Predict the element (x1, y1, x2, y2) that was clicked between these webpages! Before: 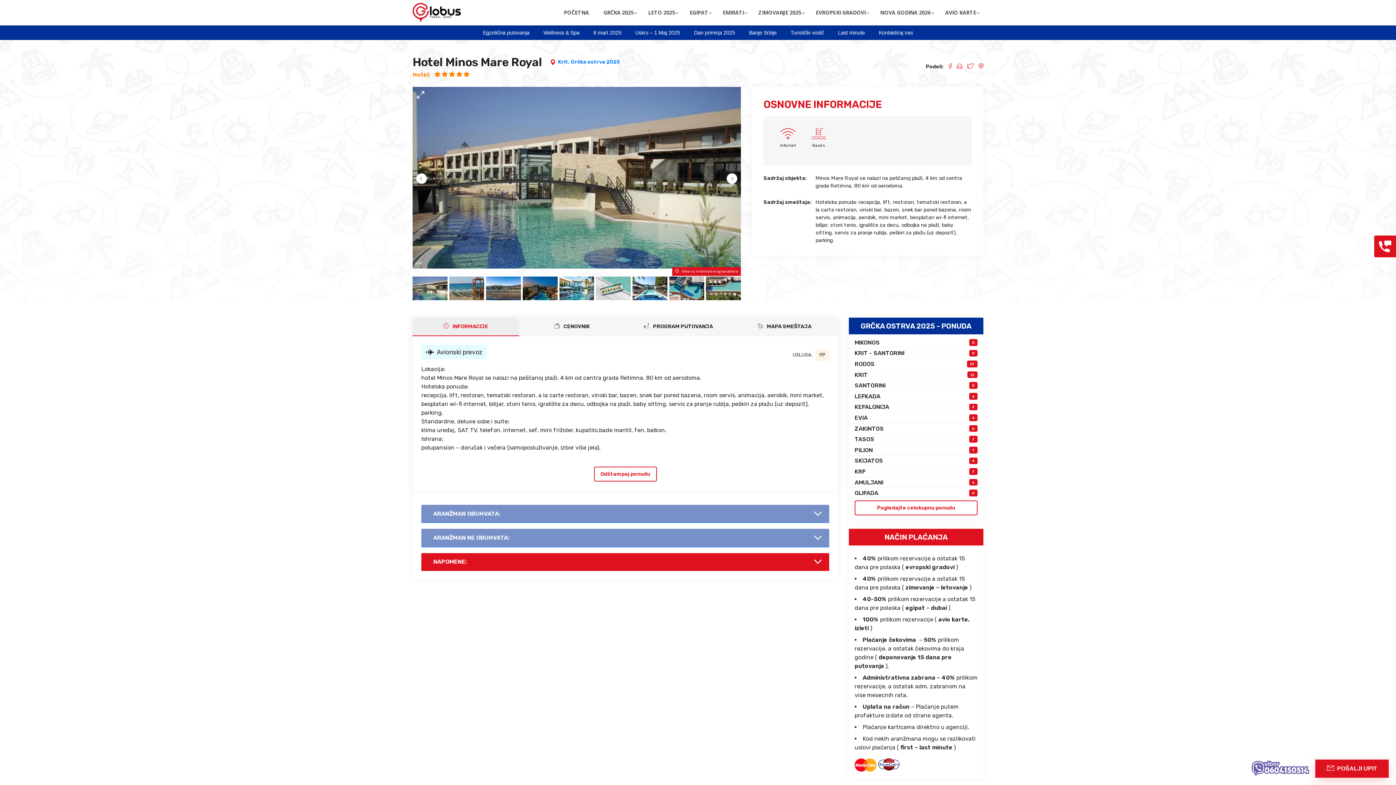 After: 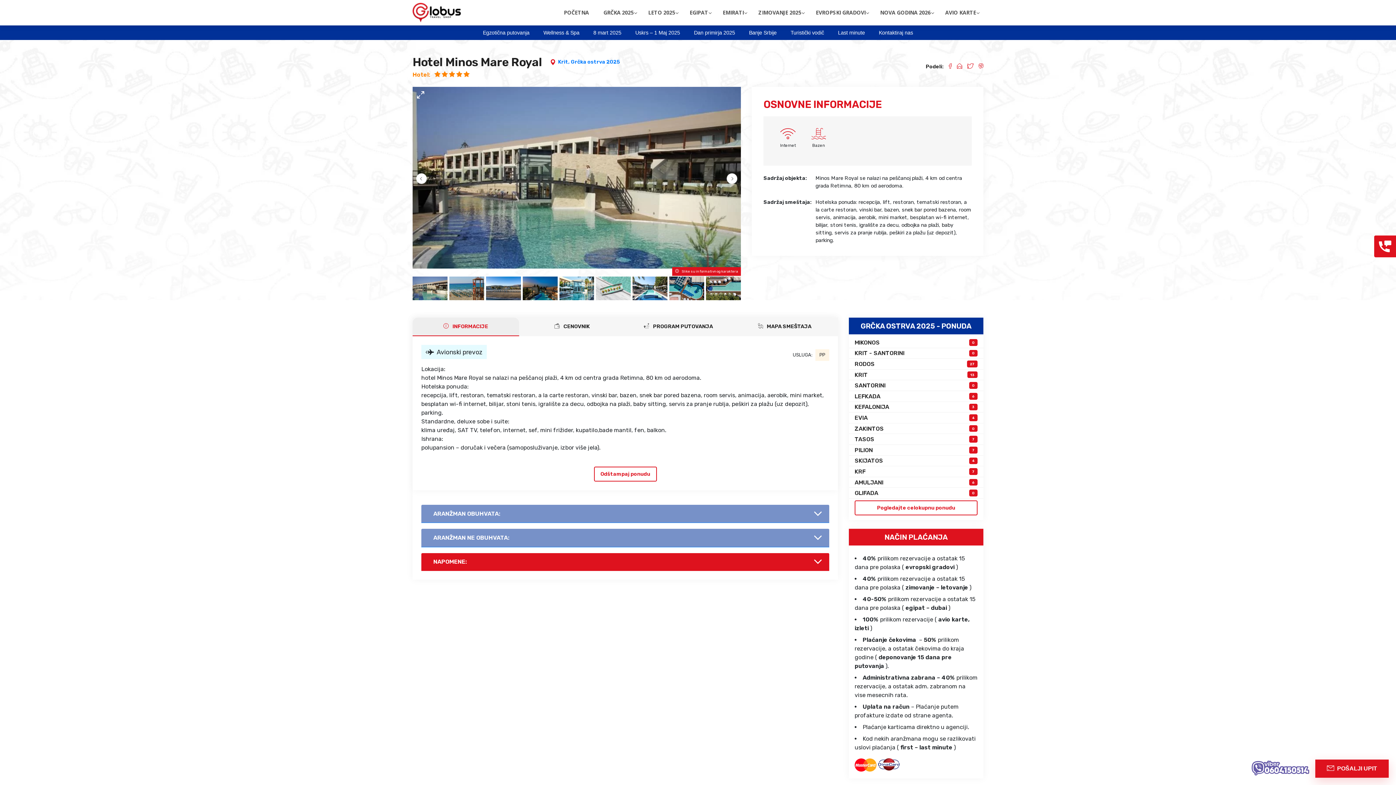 Action: bbox: (962, 62, 973, 70)